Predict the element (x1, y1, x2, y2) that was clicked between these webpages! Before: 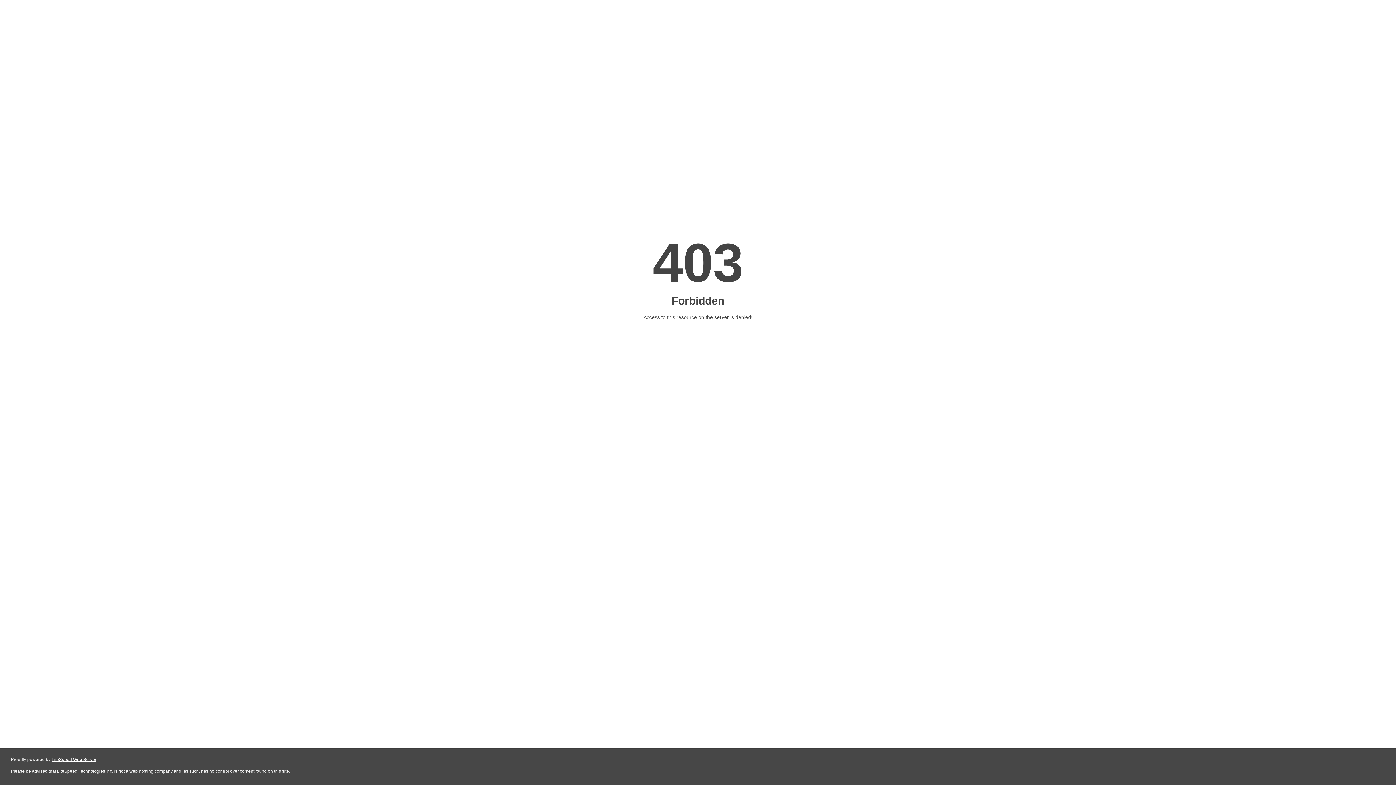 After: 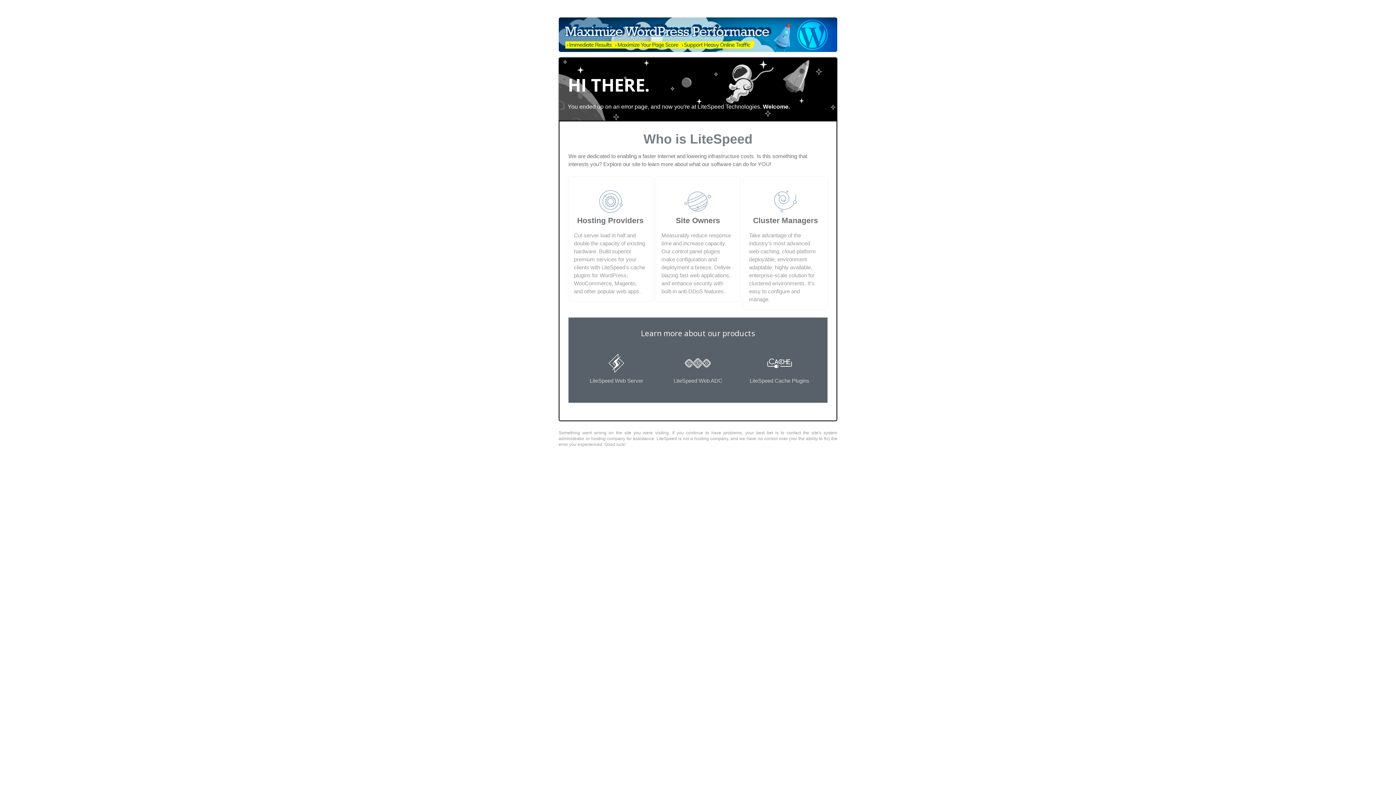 Action: label: LiteSpeed Web Server bbox: (51, 757, 96, 762)